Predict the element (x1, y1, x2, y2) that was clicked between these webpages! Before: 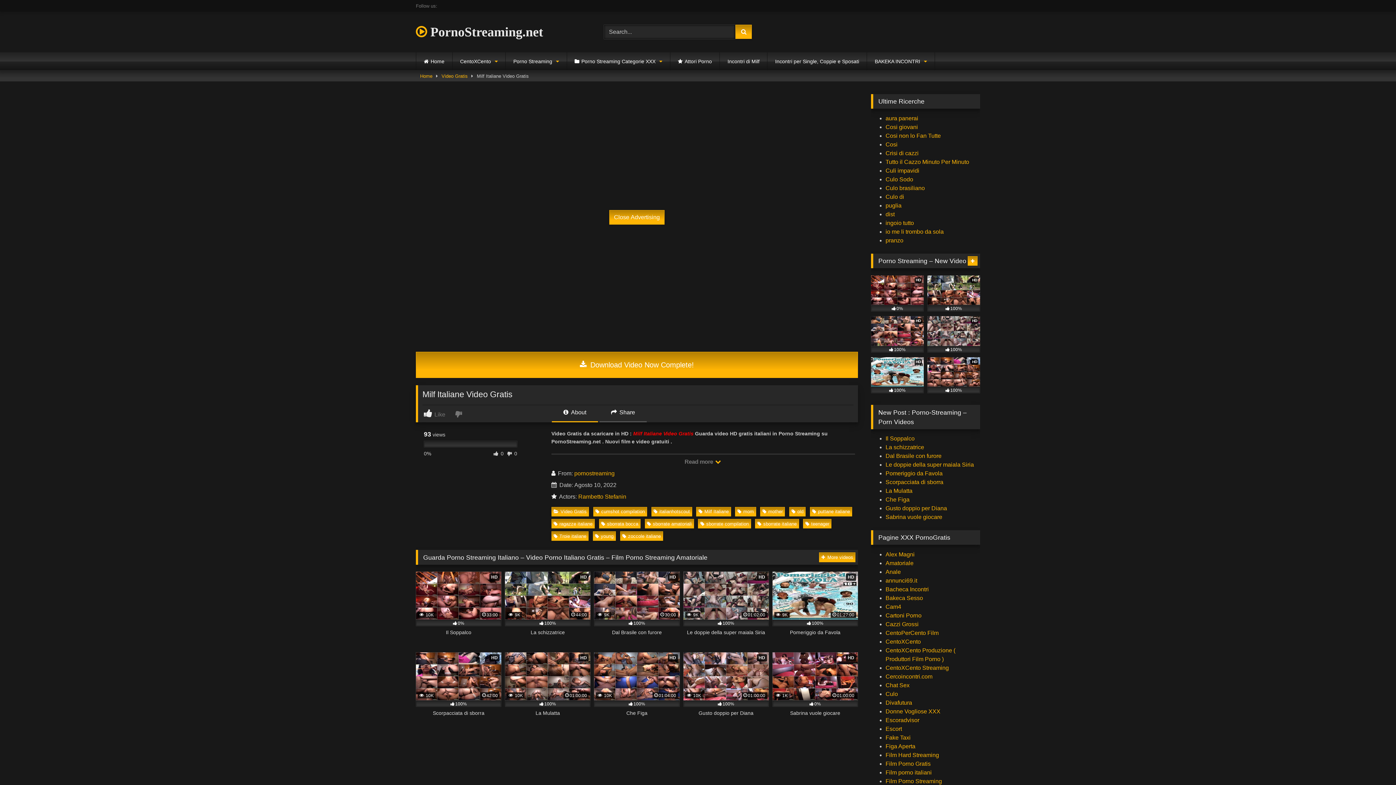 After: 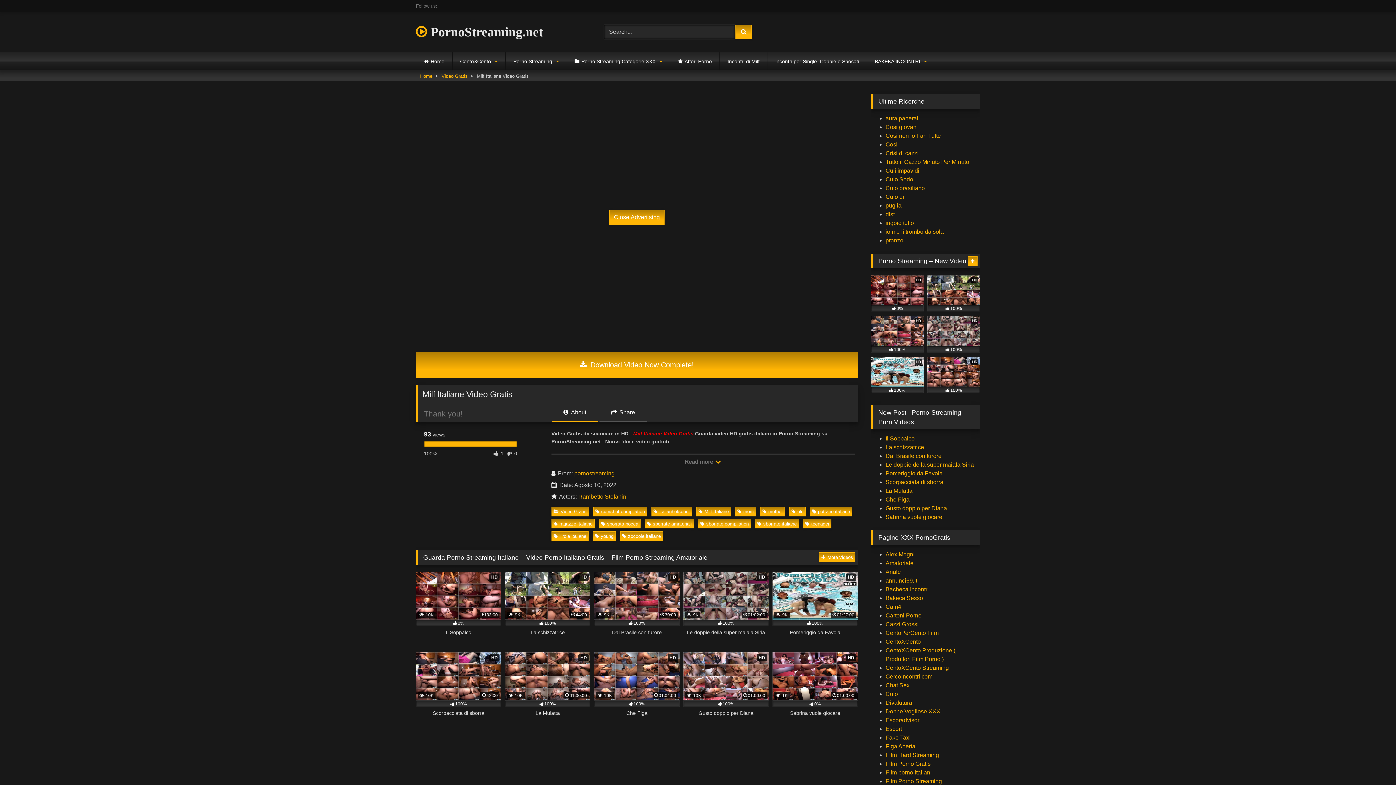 Action: bbox: (424, 409, 453, 418) label:  Like